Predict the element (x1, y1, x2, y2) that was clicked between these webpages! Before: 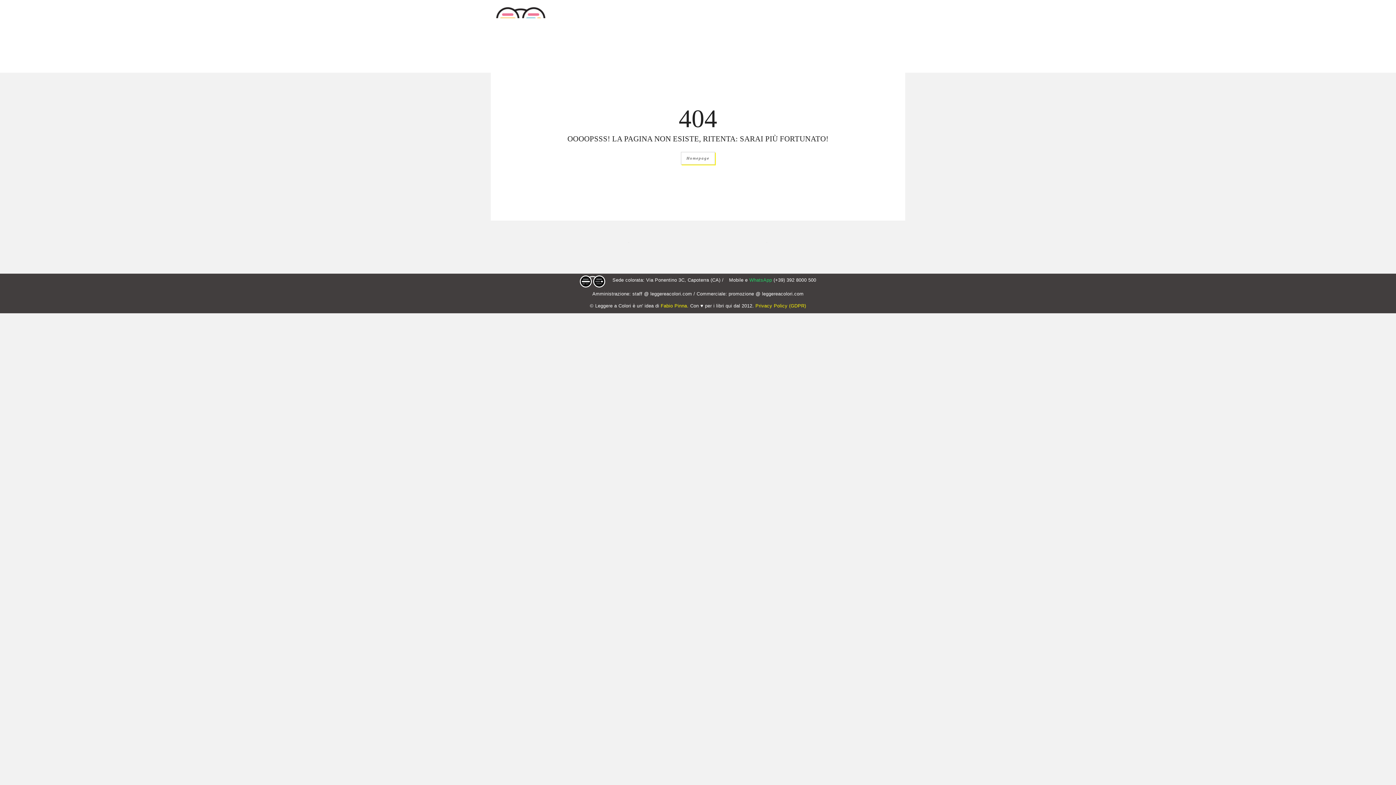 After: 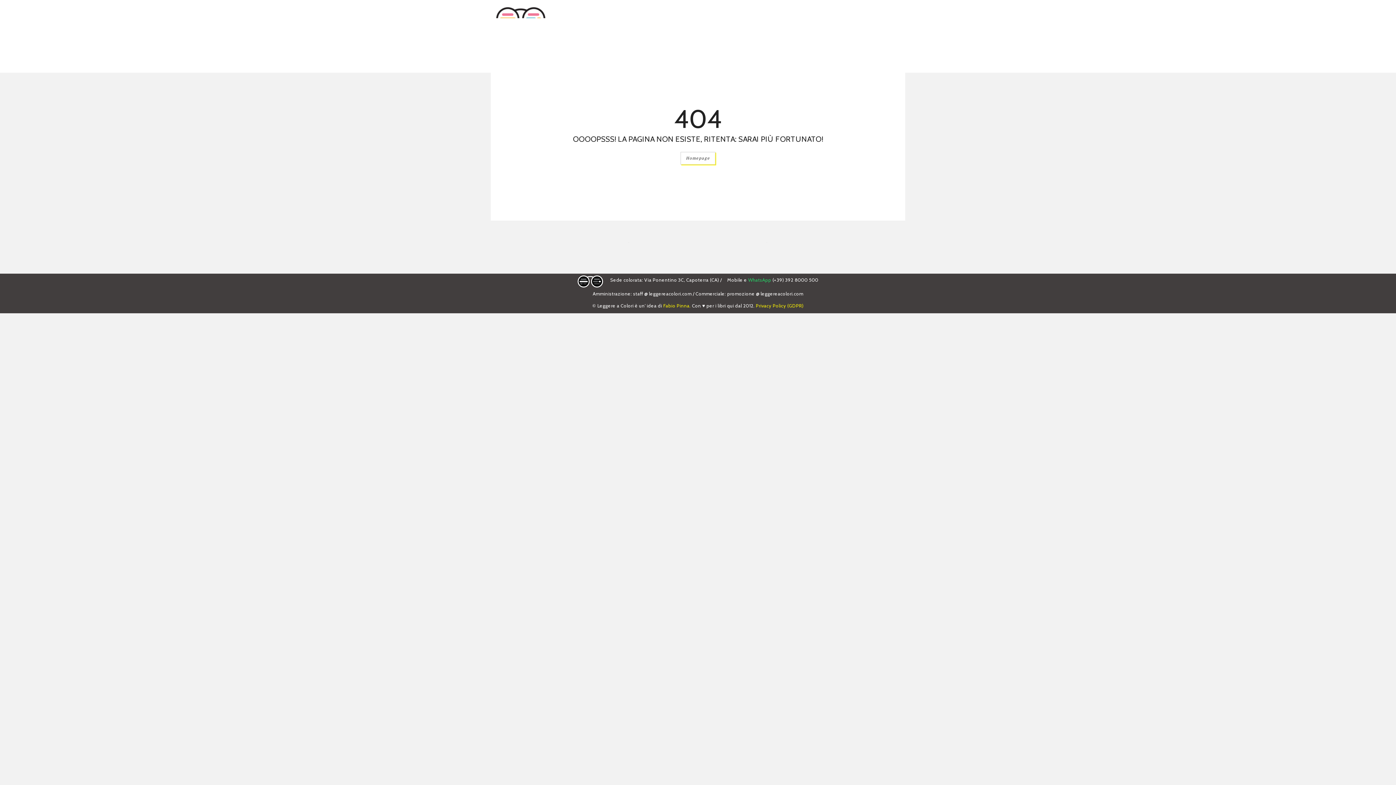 Action: bbox: (632, 291, 692, 296) label: staff @ leggereacolori.com